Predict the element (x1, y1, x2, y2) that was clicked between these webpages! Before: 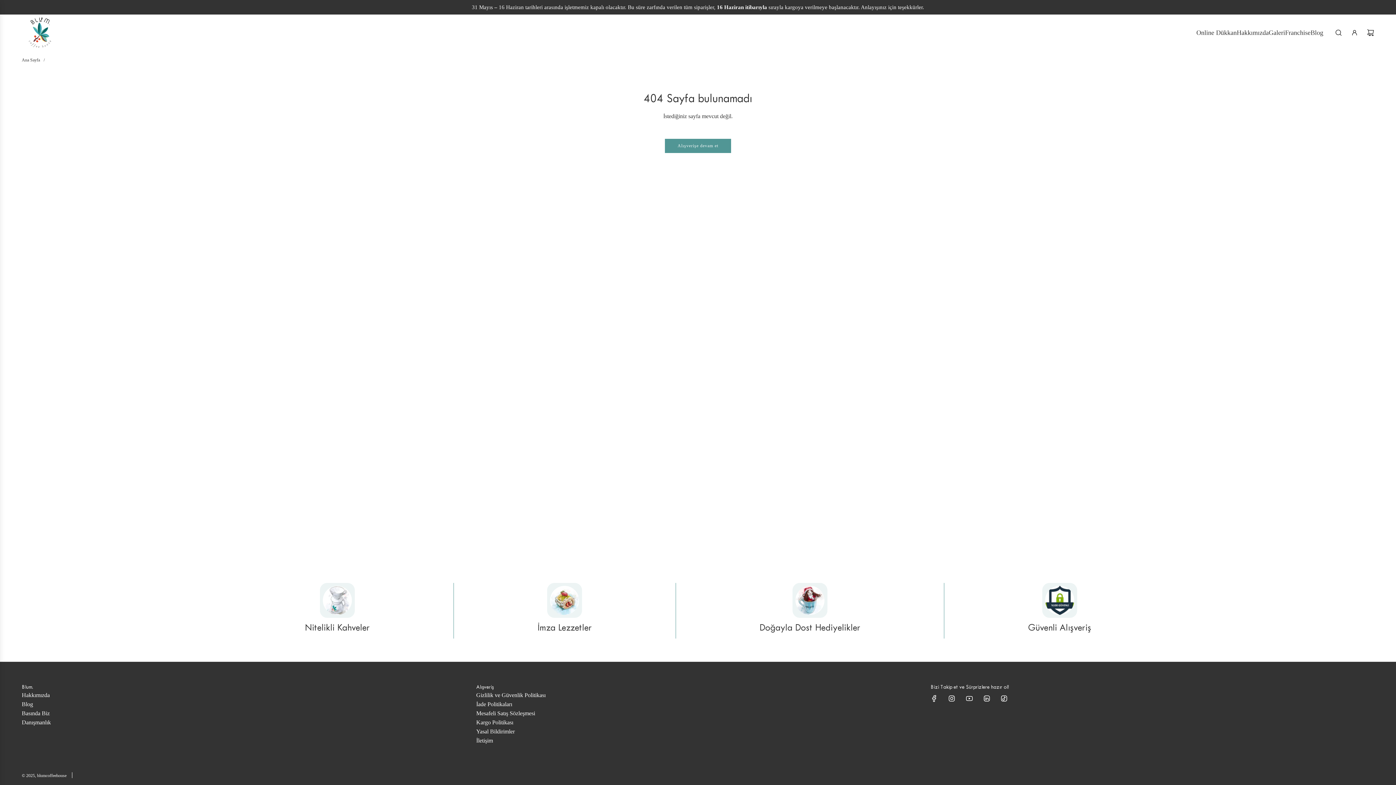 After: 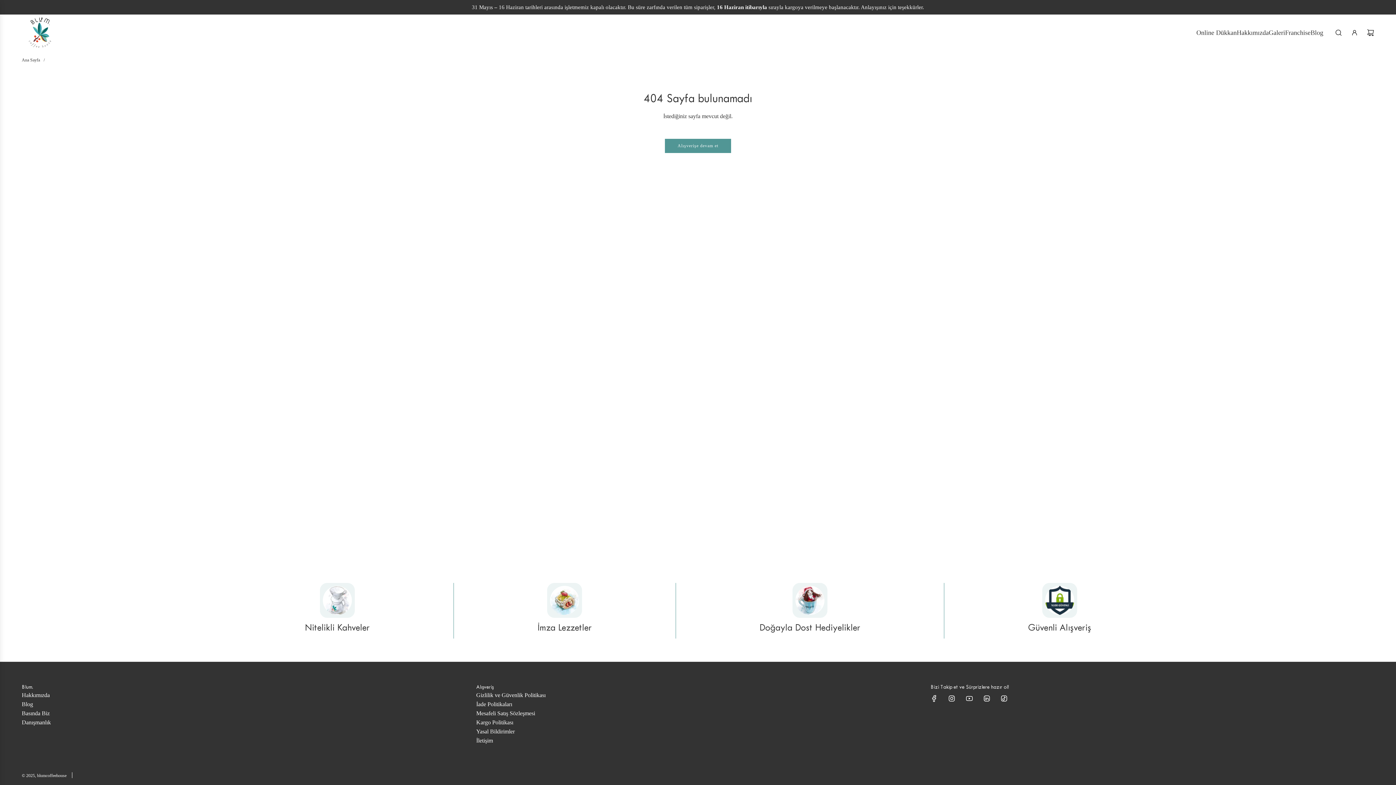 Action: label: LinkedIn bbox: (978, 690, 994, 706)